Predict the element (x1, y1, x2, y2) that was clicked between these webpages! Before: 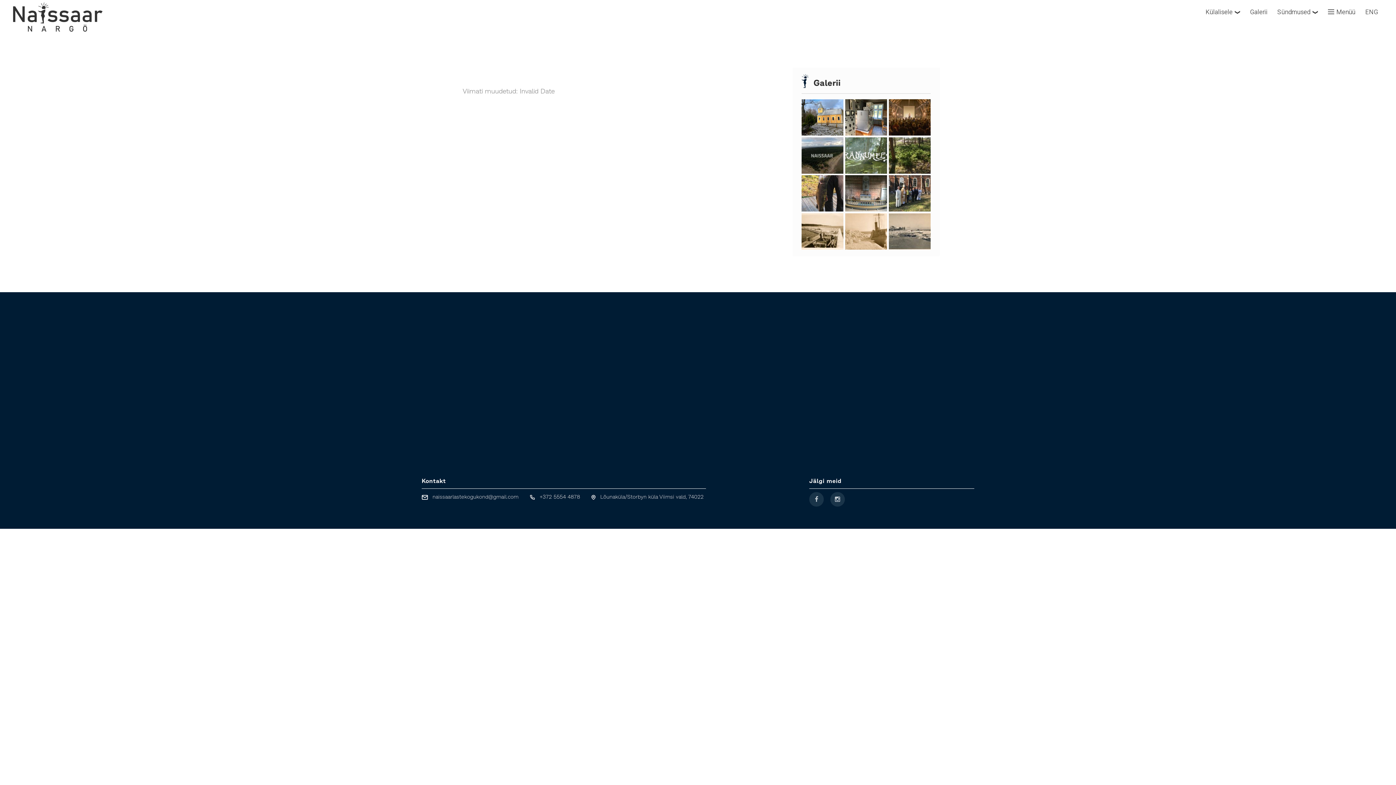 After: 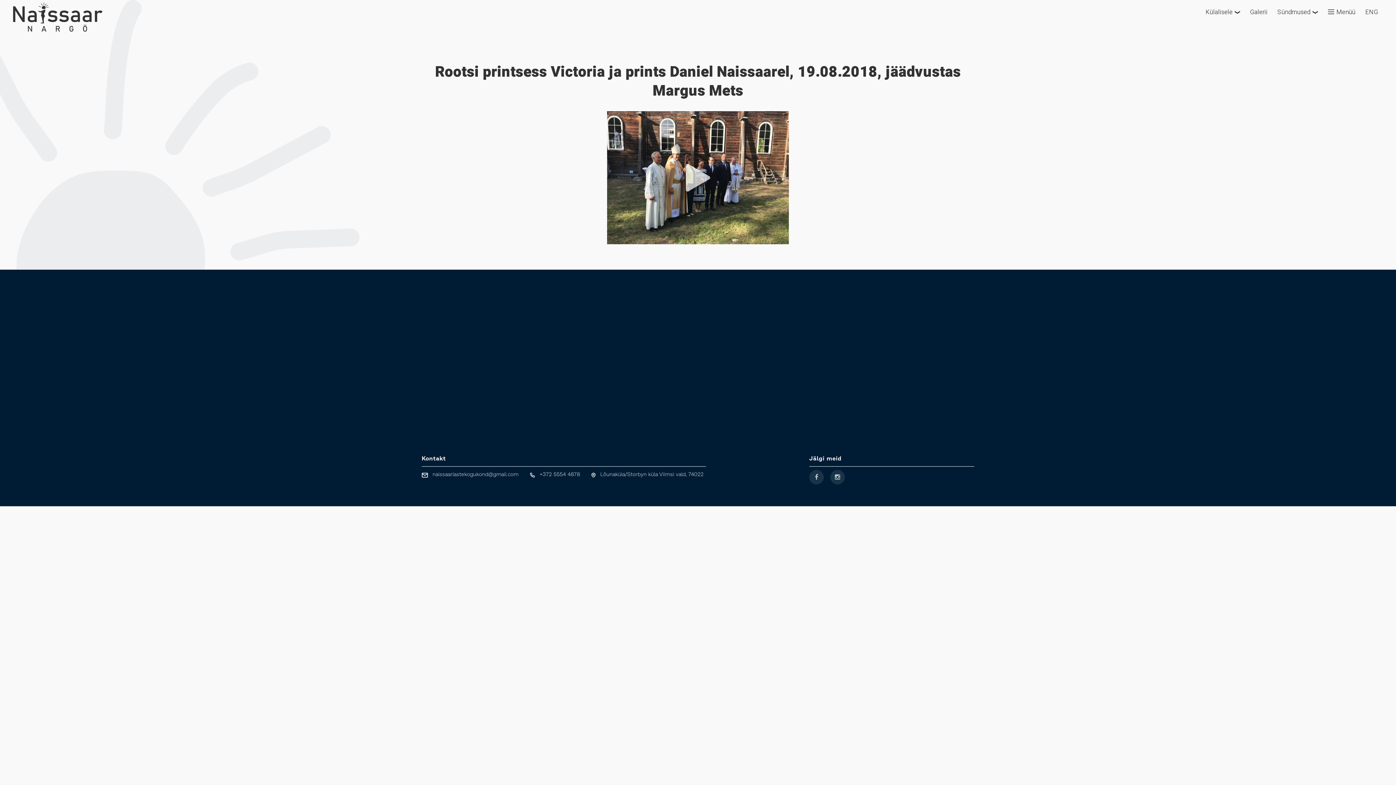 Action: bbox: (888, 175, 930, 211)